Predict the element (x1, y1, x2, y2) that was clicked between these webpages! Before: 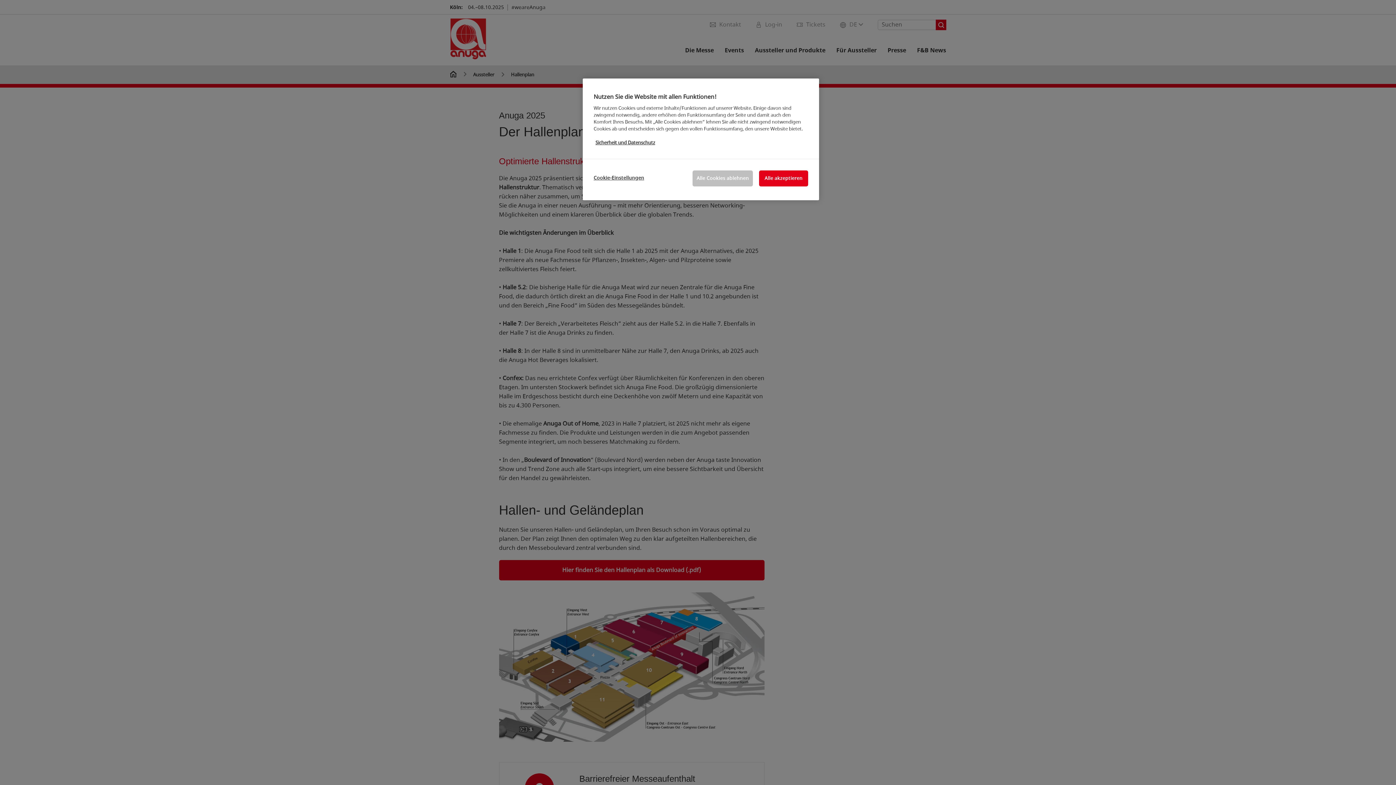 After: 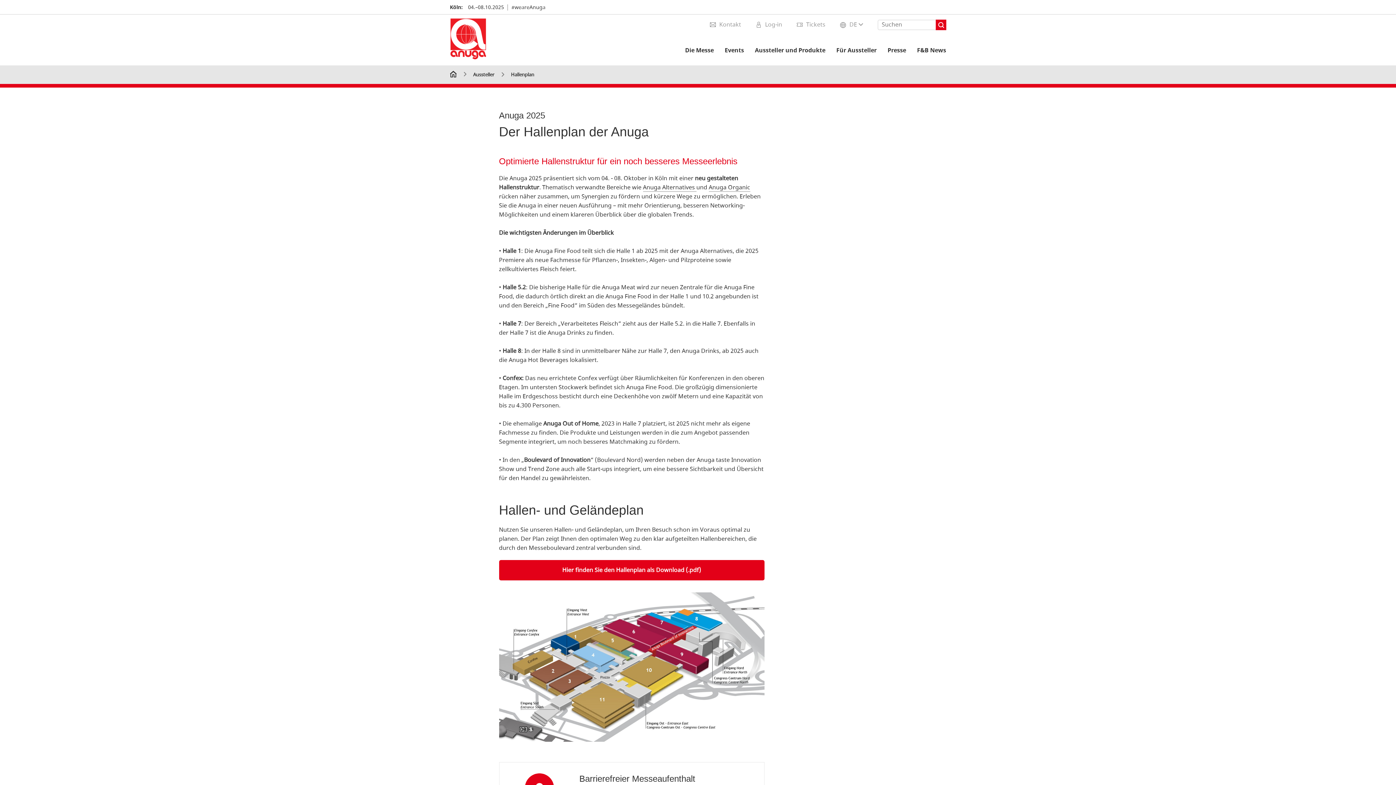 Action: bbox: (759, 170, 808, 186) label: Alle akzeptieren